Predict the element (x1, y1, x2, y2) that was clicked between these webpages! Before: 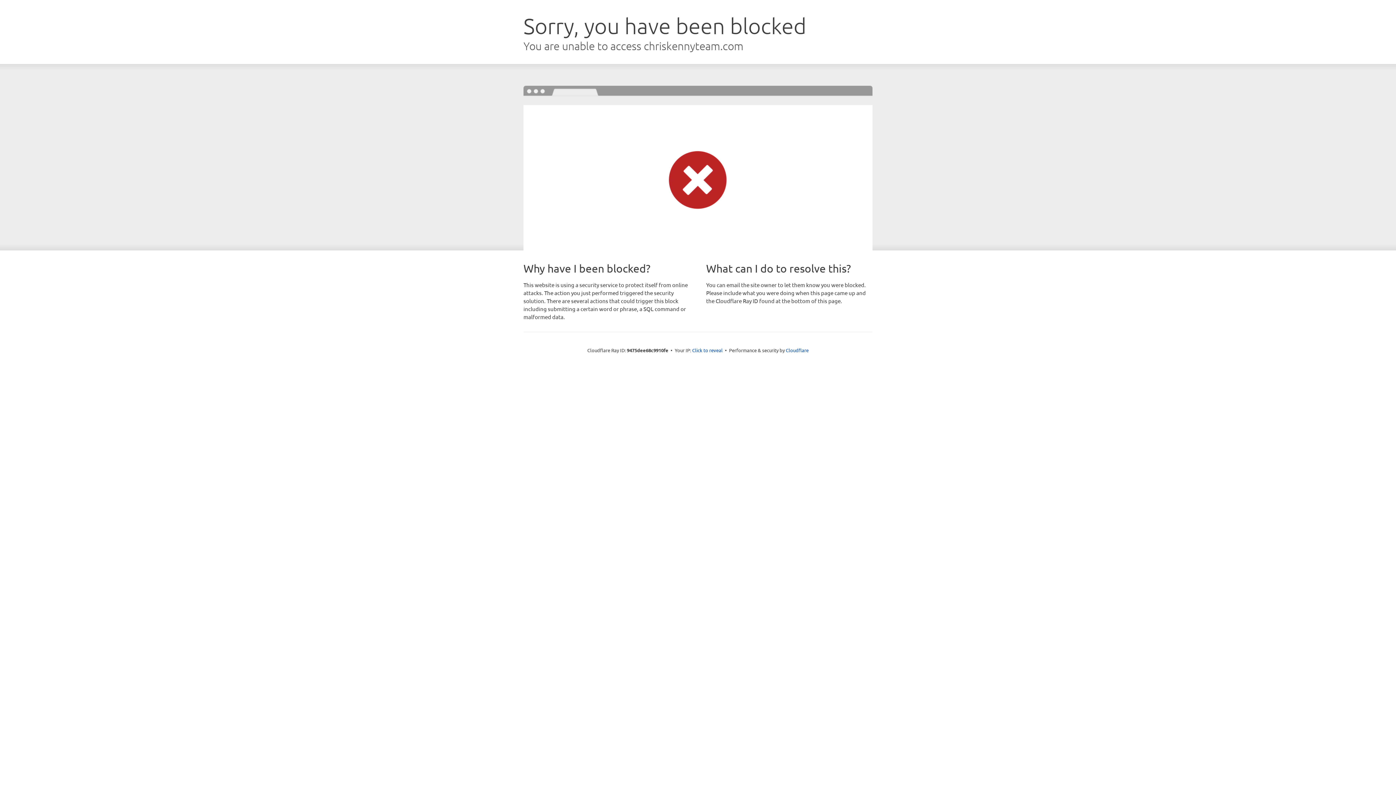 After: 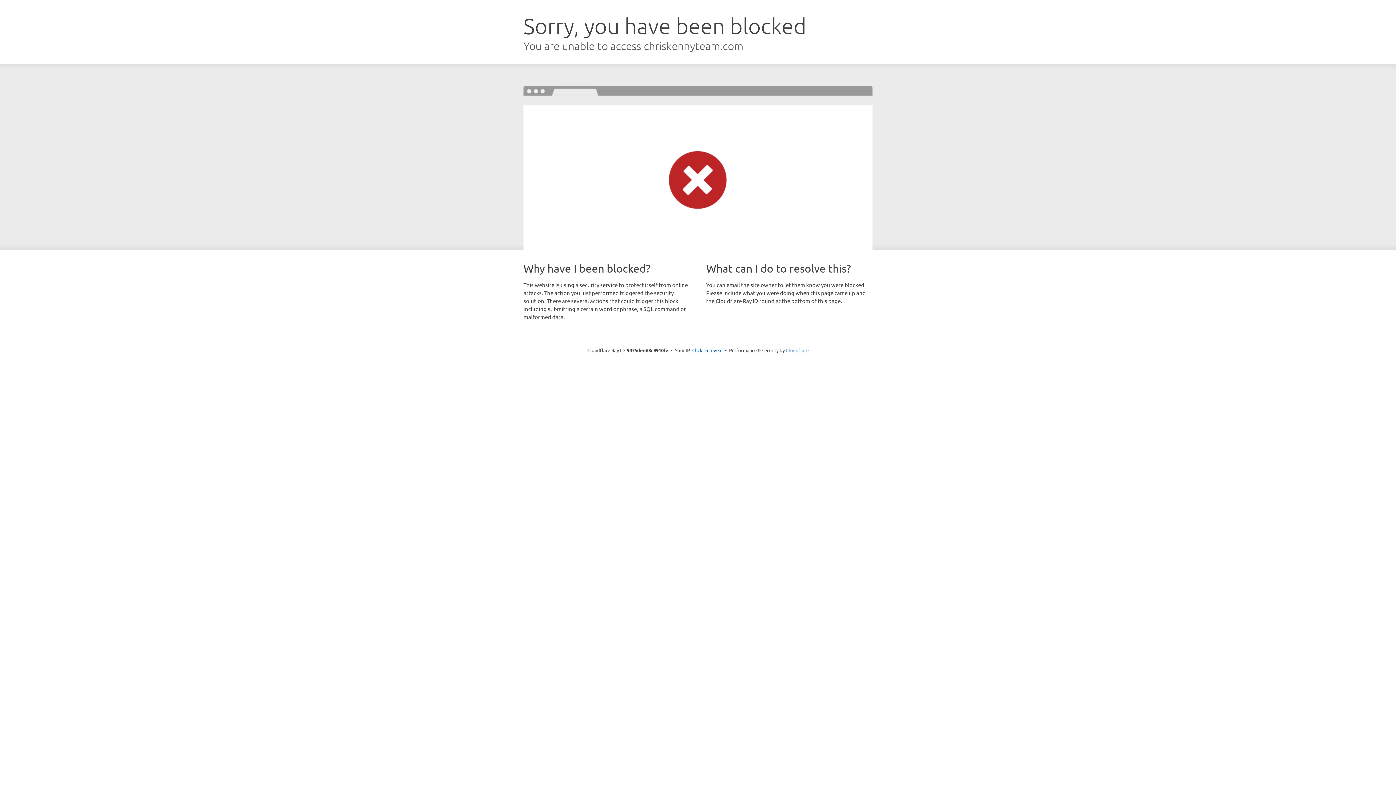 Action: bbox: (786, 347, 808, 353) label: Cloudflare